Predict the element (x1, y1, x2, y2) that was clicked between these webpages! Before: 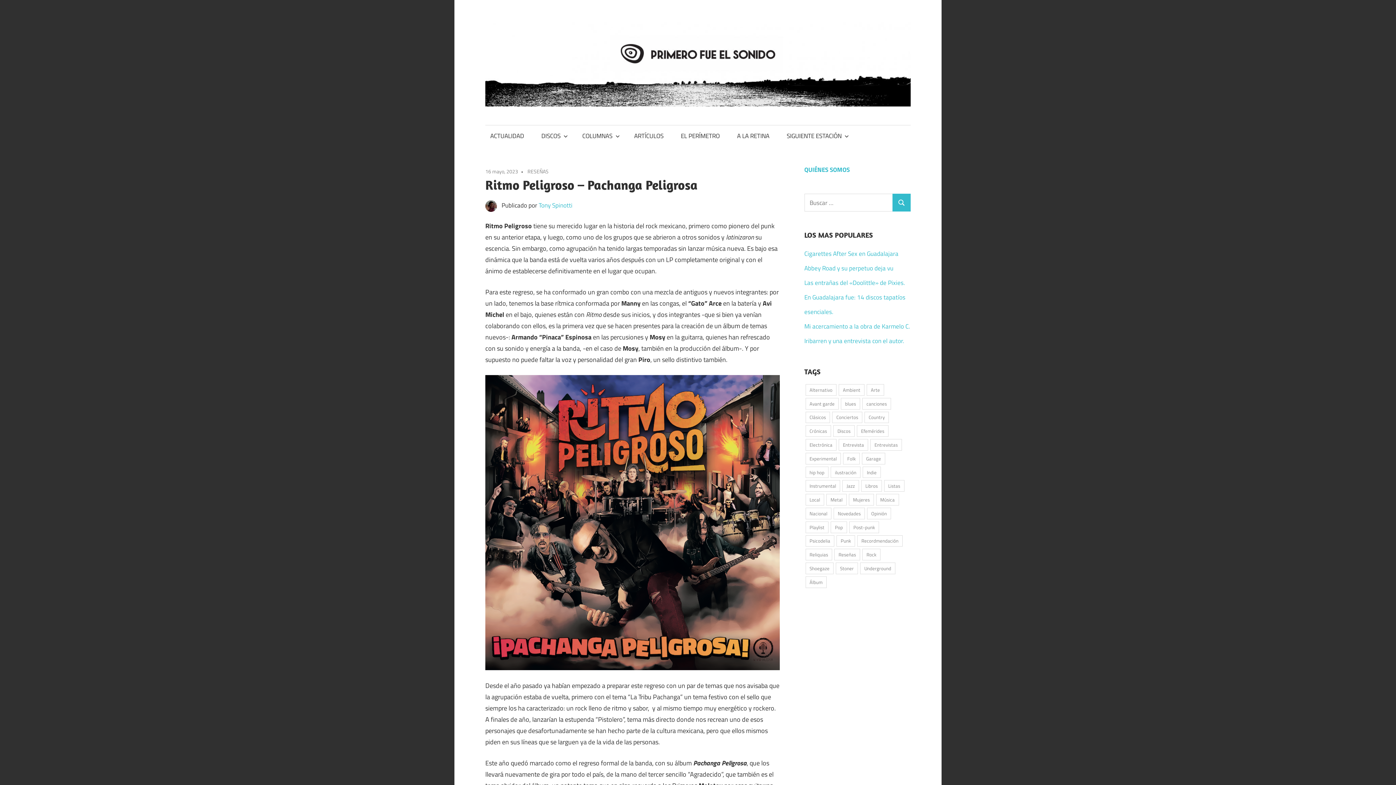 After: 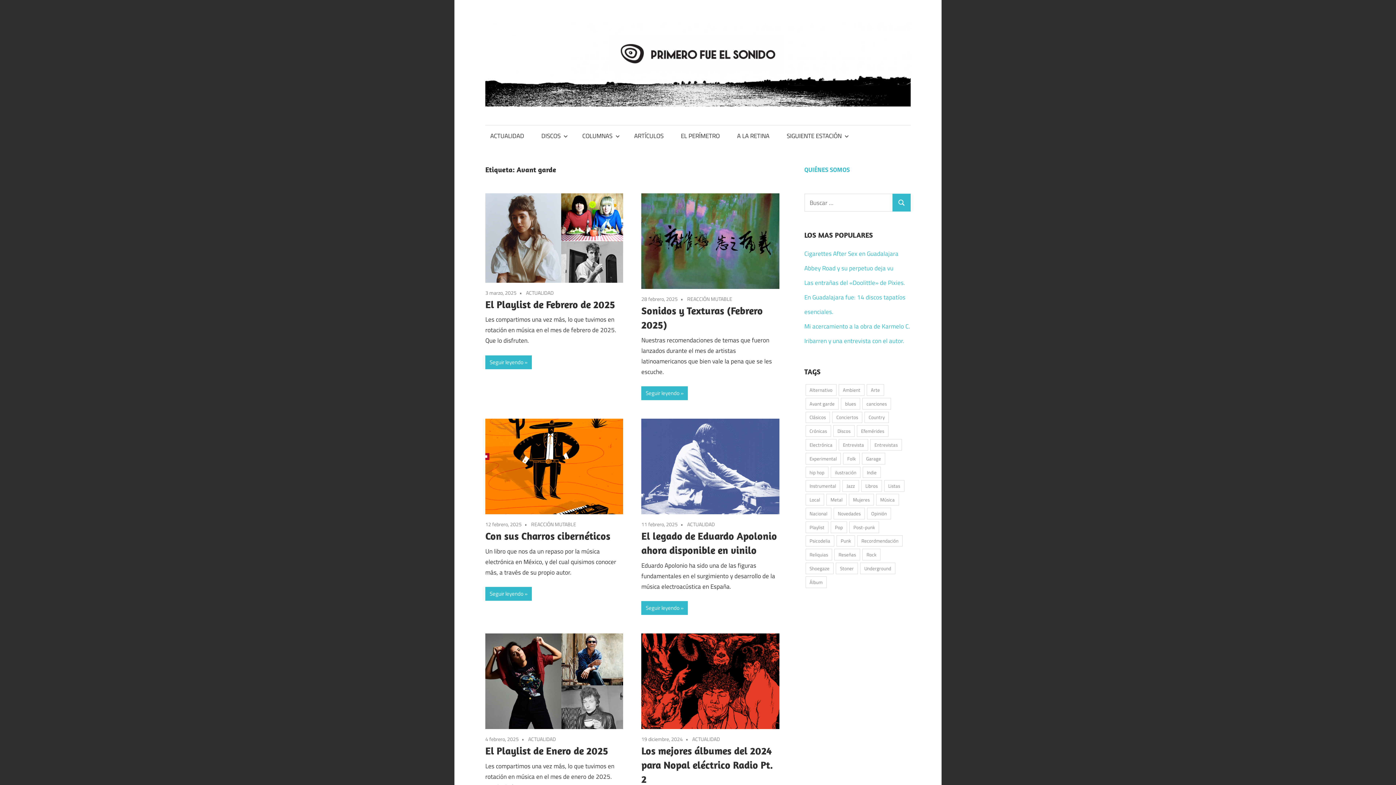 Action: bbox: (805, 398, 839, 409) label: Avant garde (40 elementos)